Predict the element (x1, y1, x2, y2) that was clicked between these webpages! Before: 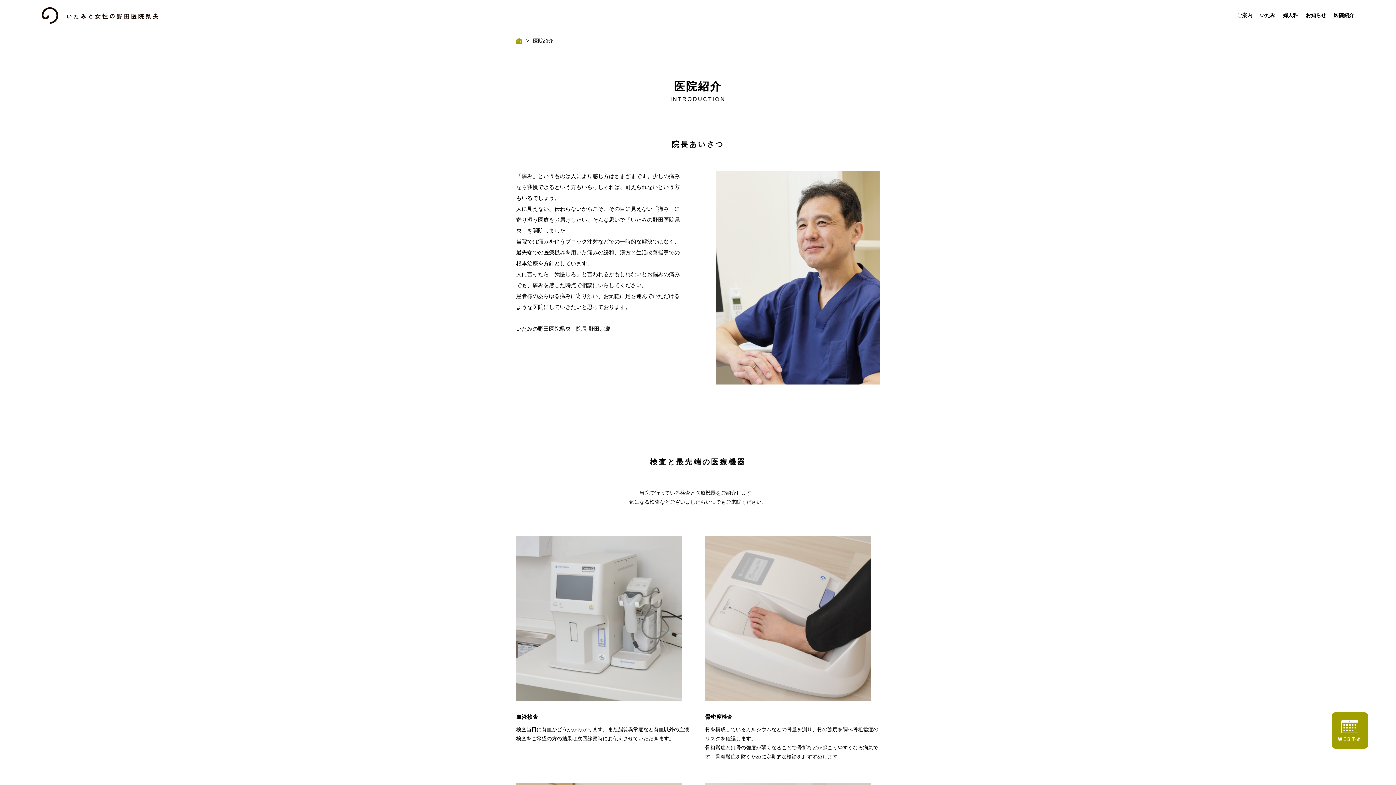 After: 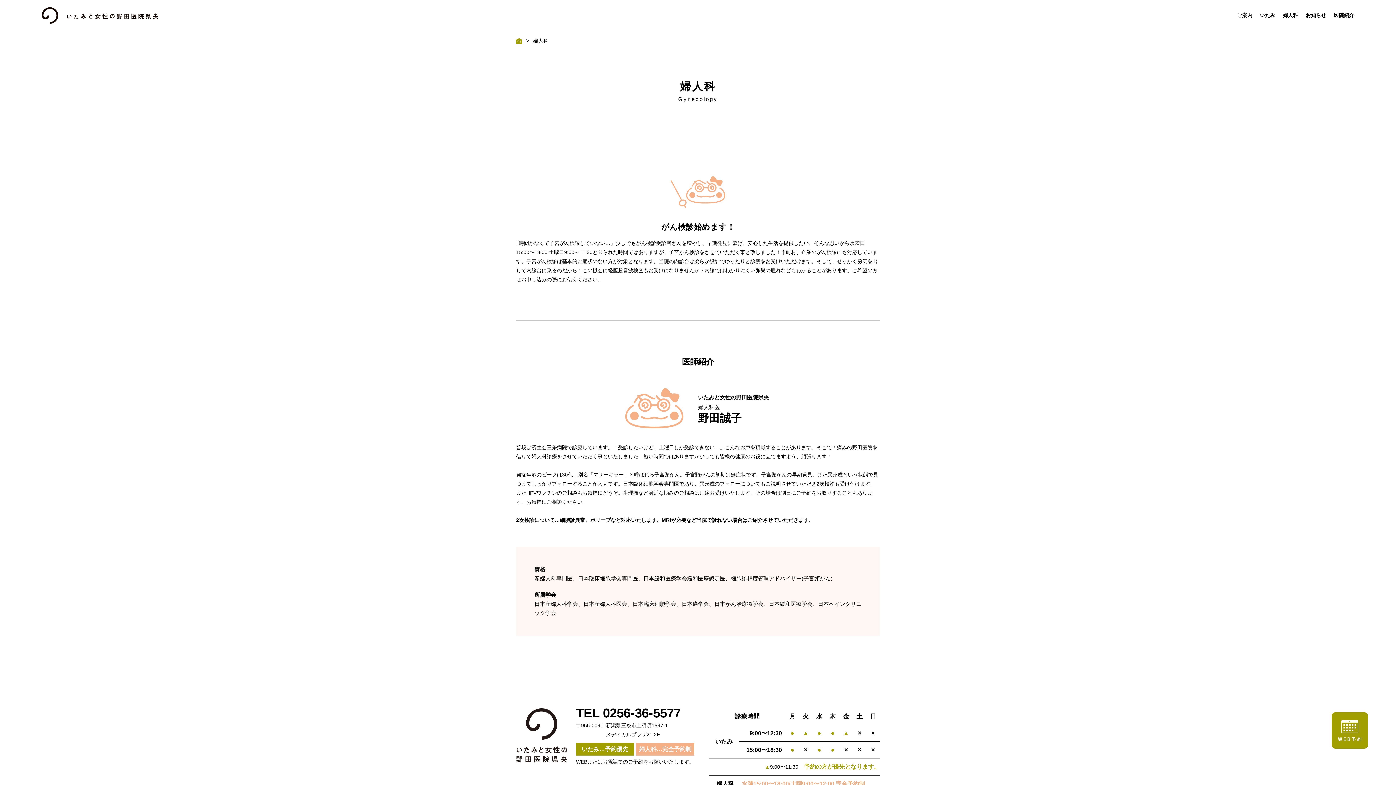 Action: bbox: (1283, 12, 1298, 18) label: 婦人科